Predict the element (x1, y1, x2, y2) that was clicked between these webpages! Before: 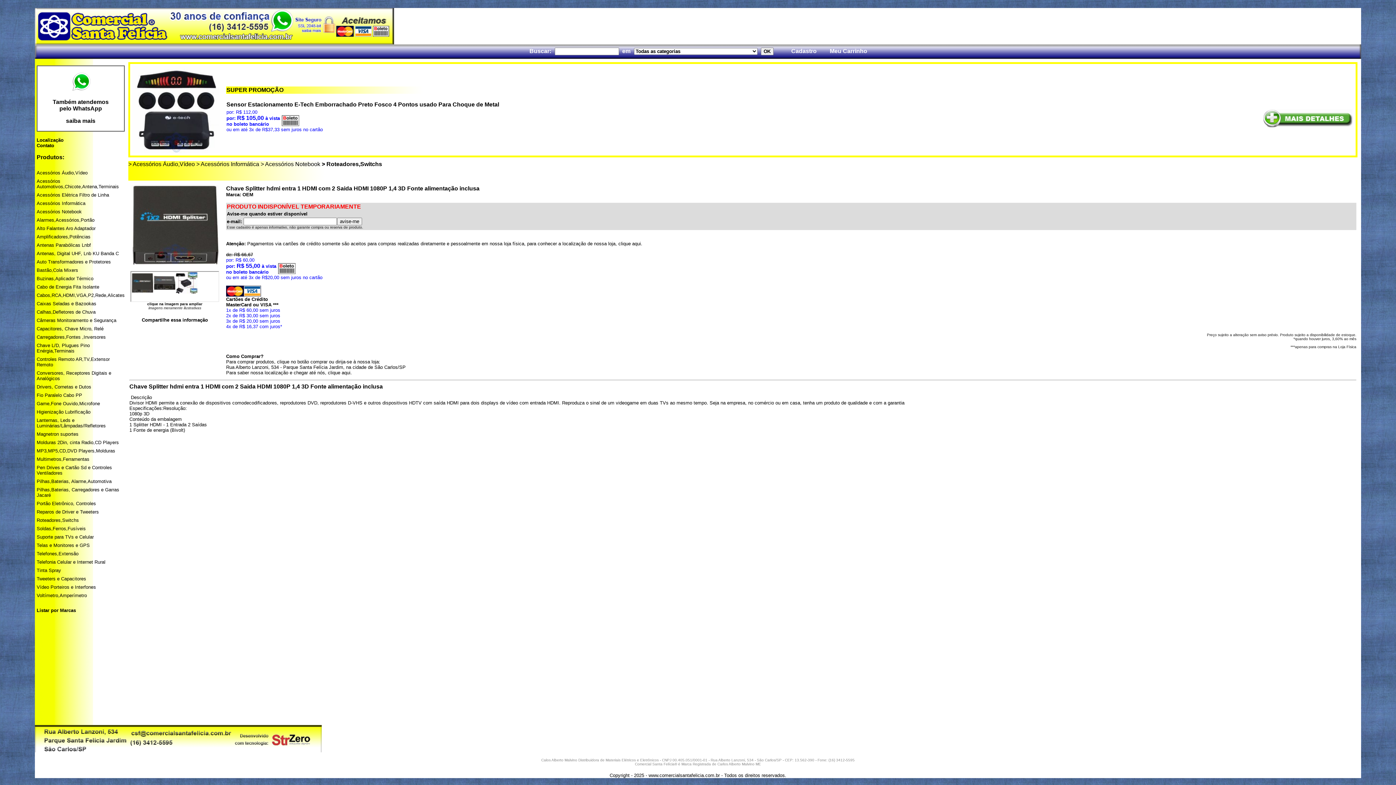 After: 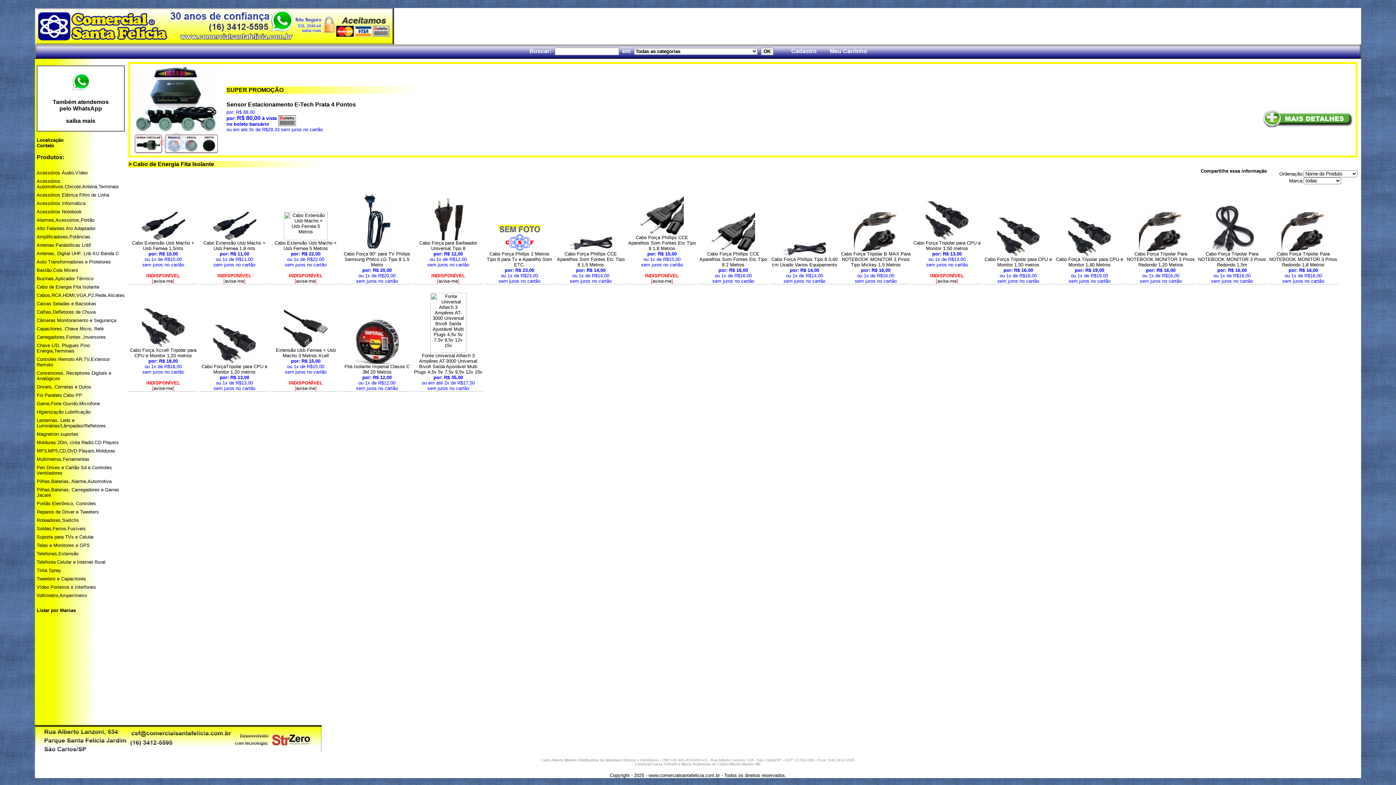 Action: bbox: (36, 284, 99, 289) label: Cabo de Energia Fita Isolante